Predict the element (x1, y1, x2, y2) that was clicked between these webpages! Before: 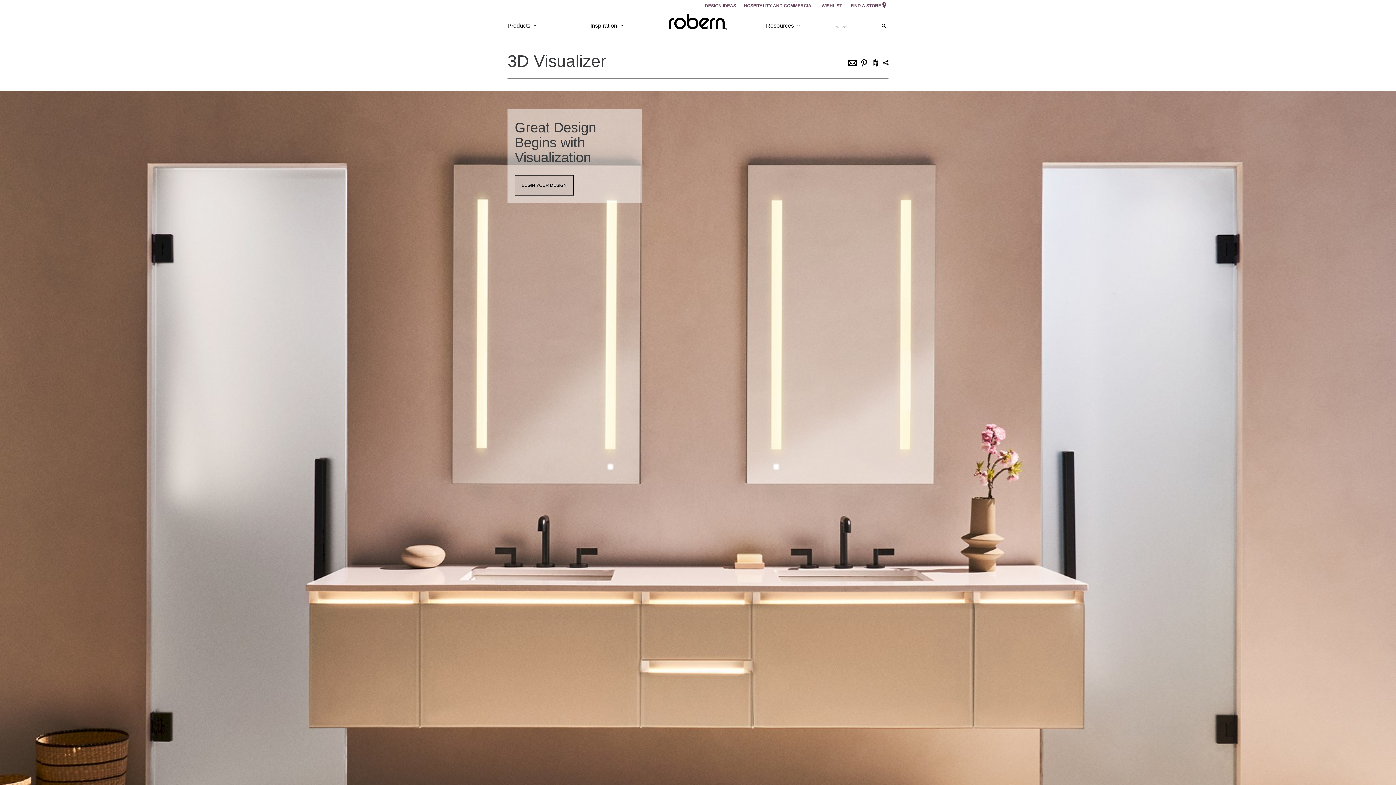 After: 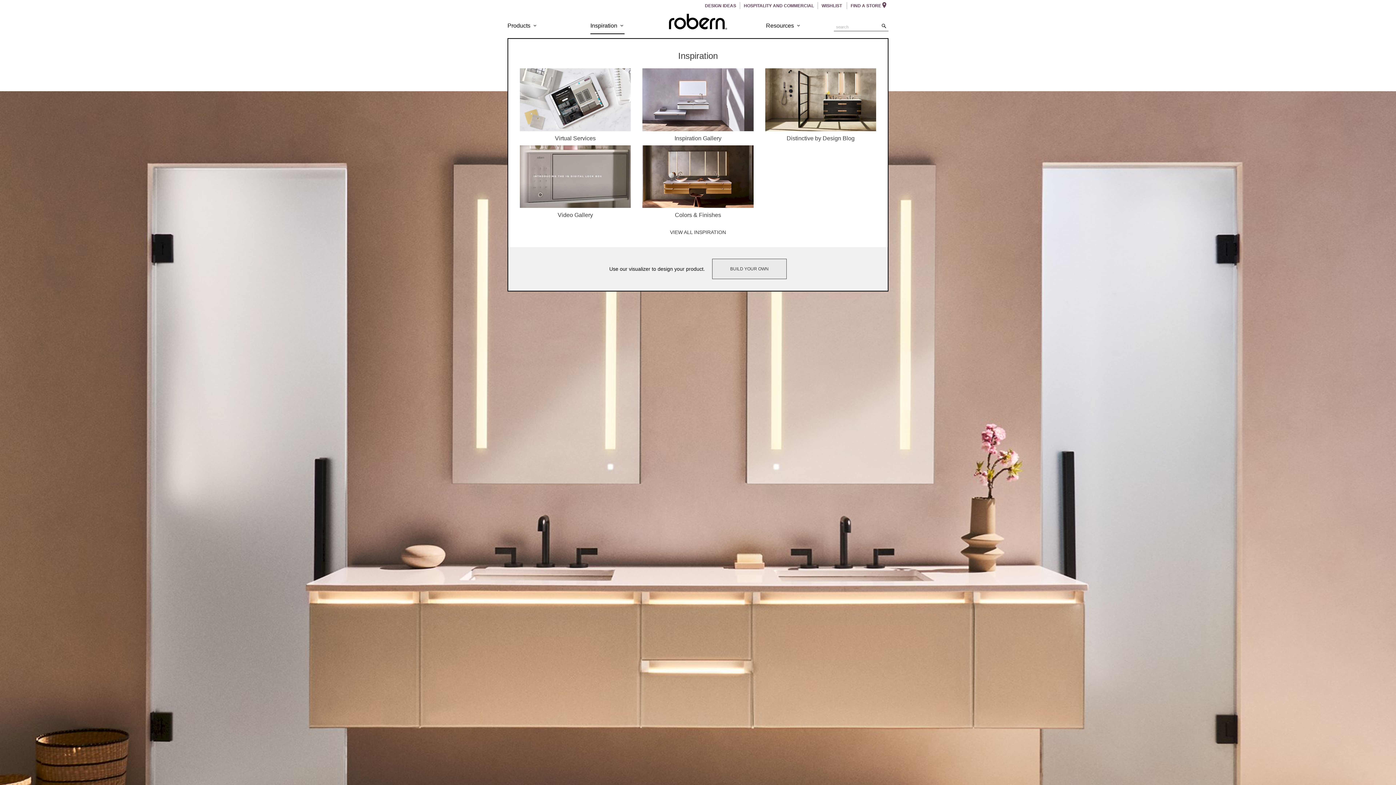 Action: bbox: (590, 22, 624, 34) label: Inspiration 